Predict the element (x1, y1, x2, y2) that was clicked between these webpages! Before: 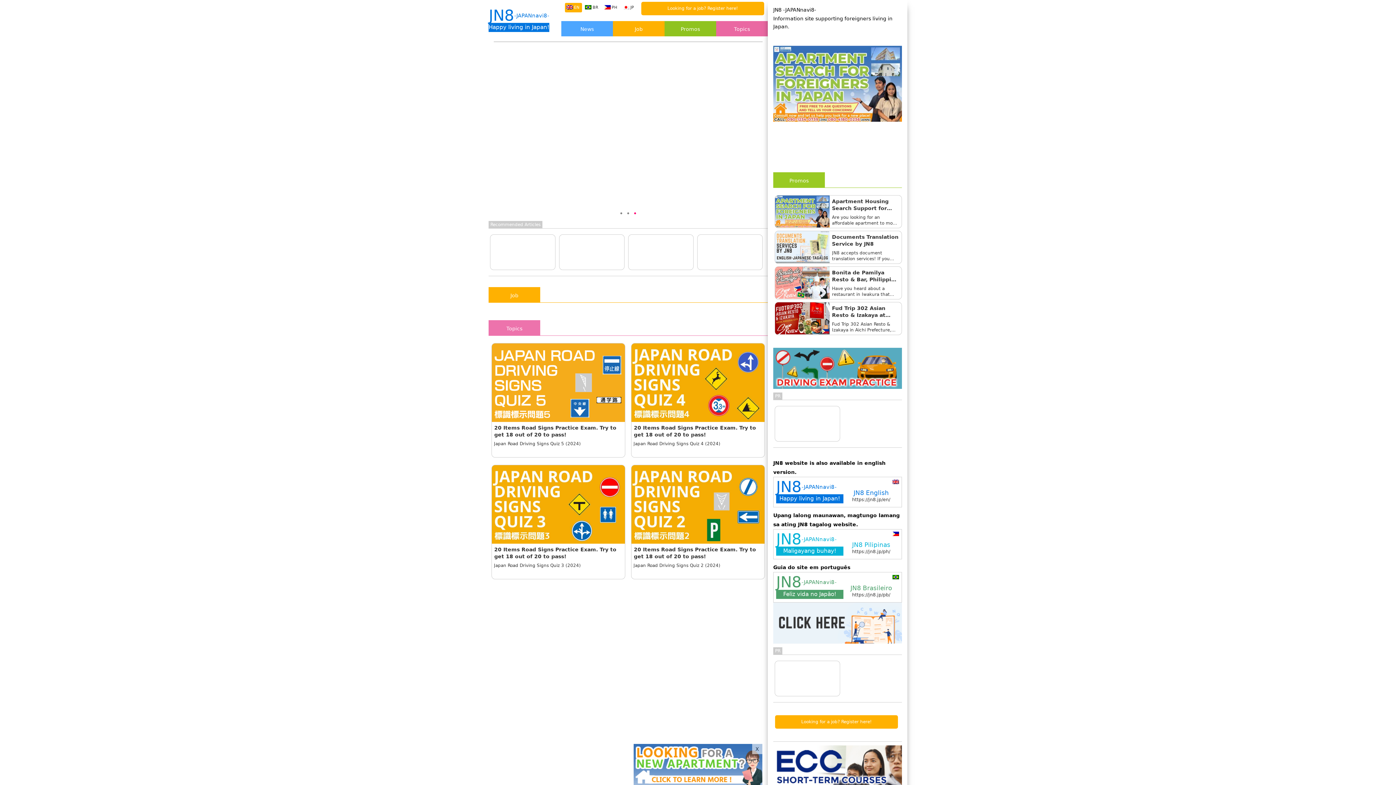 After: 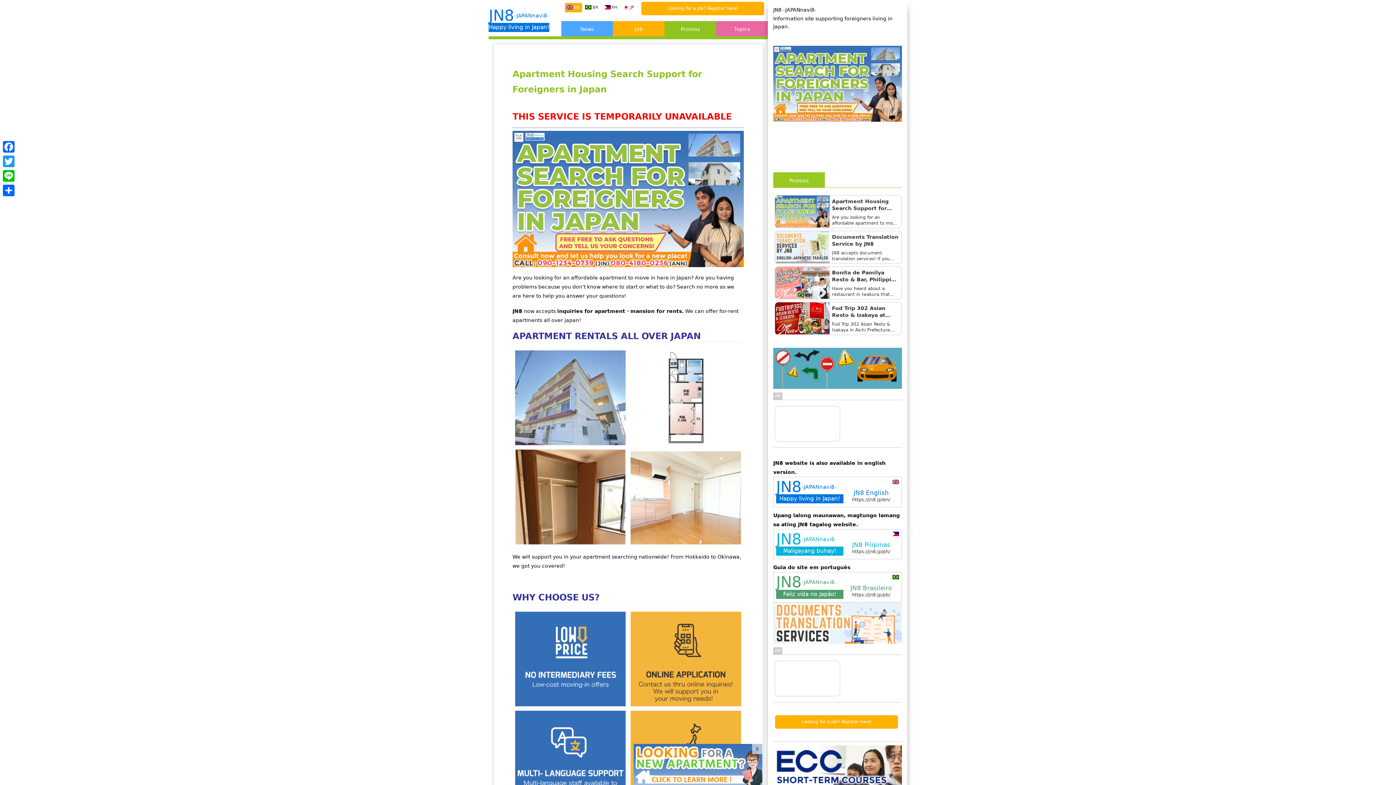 Action: bbox: (633, 744, 762, 785)